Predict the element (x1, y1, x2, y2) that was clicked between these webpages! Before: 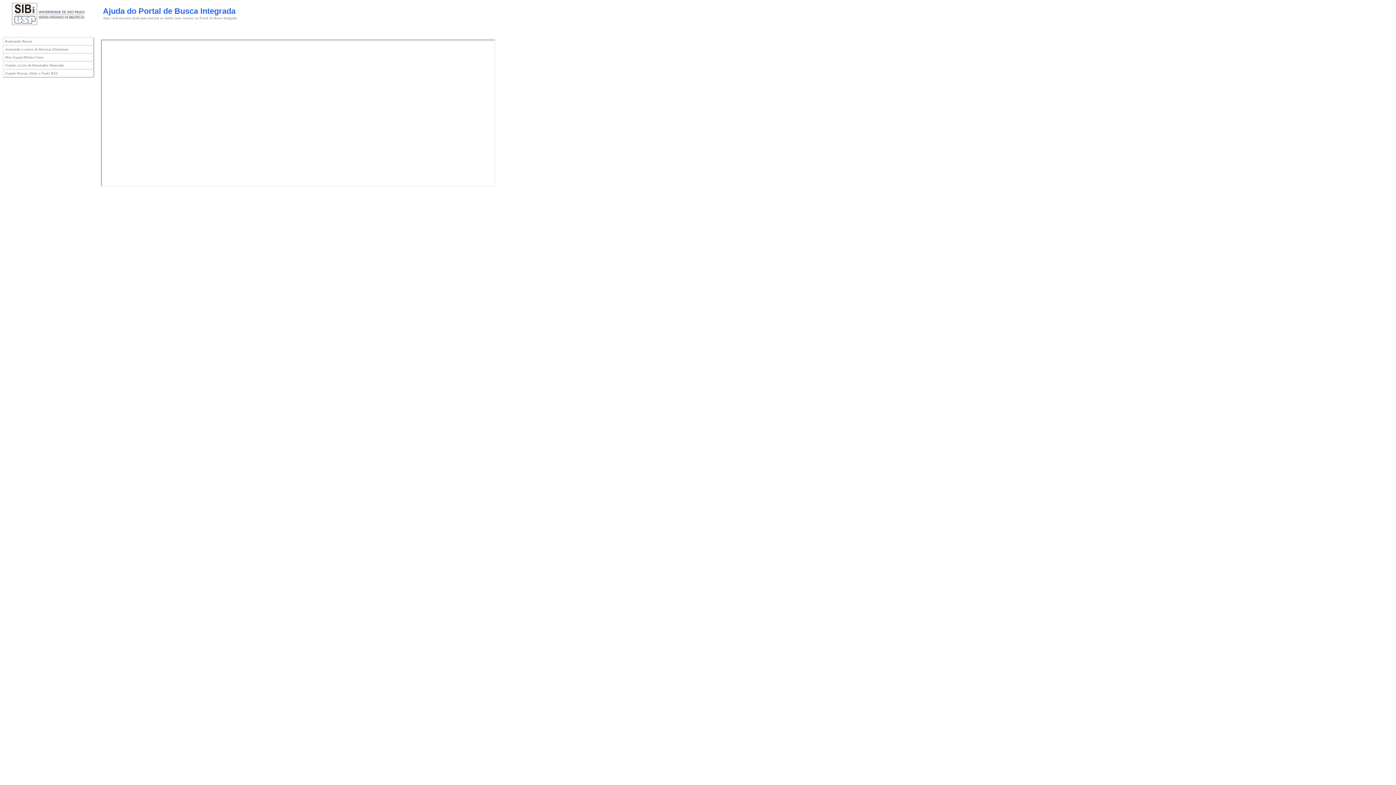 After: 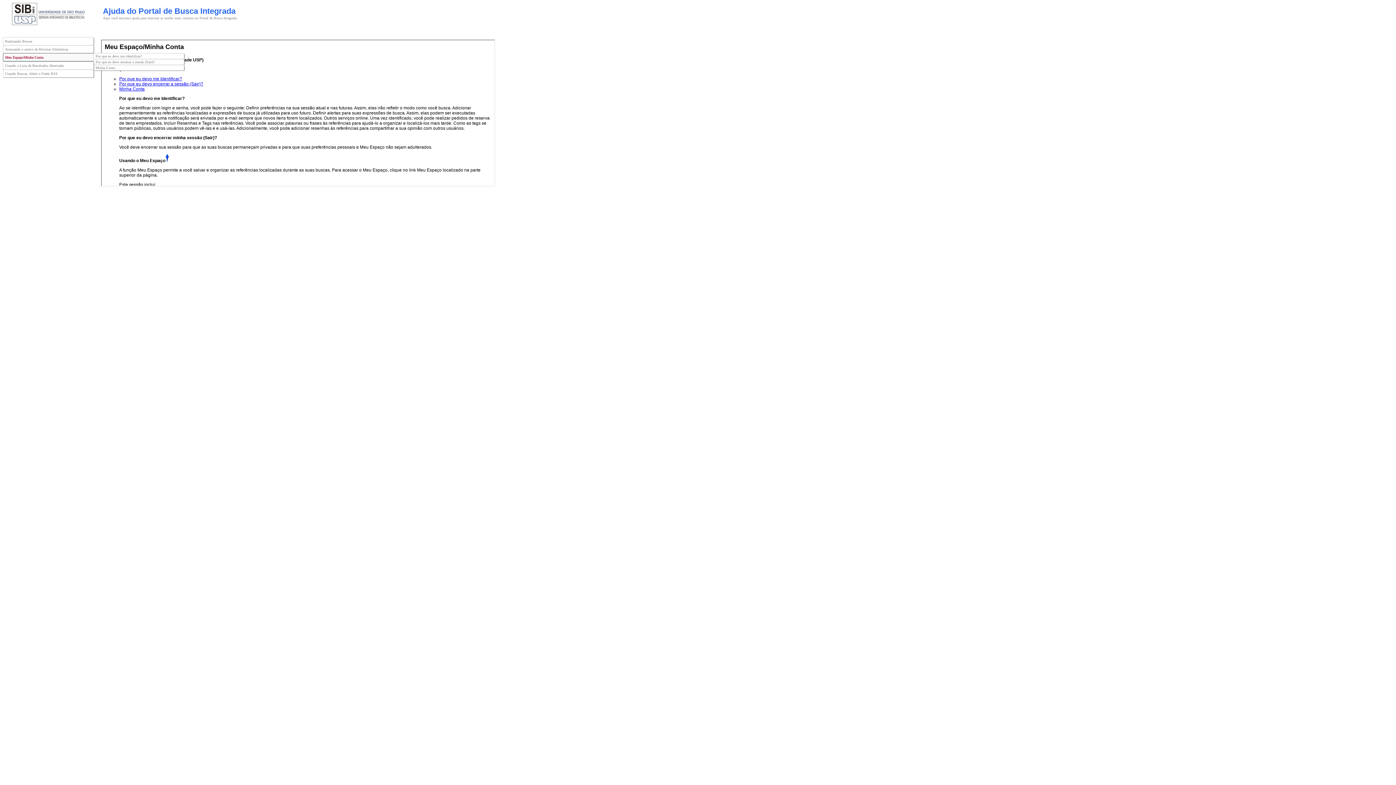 Action: bbox: (2, 53, 93, 61) label: Meu Espaço/Minha Conta